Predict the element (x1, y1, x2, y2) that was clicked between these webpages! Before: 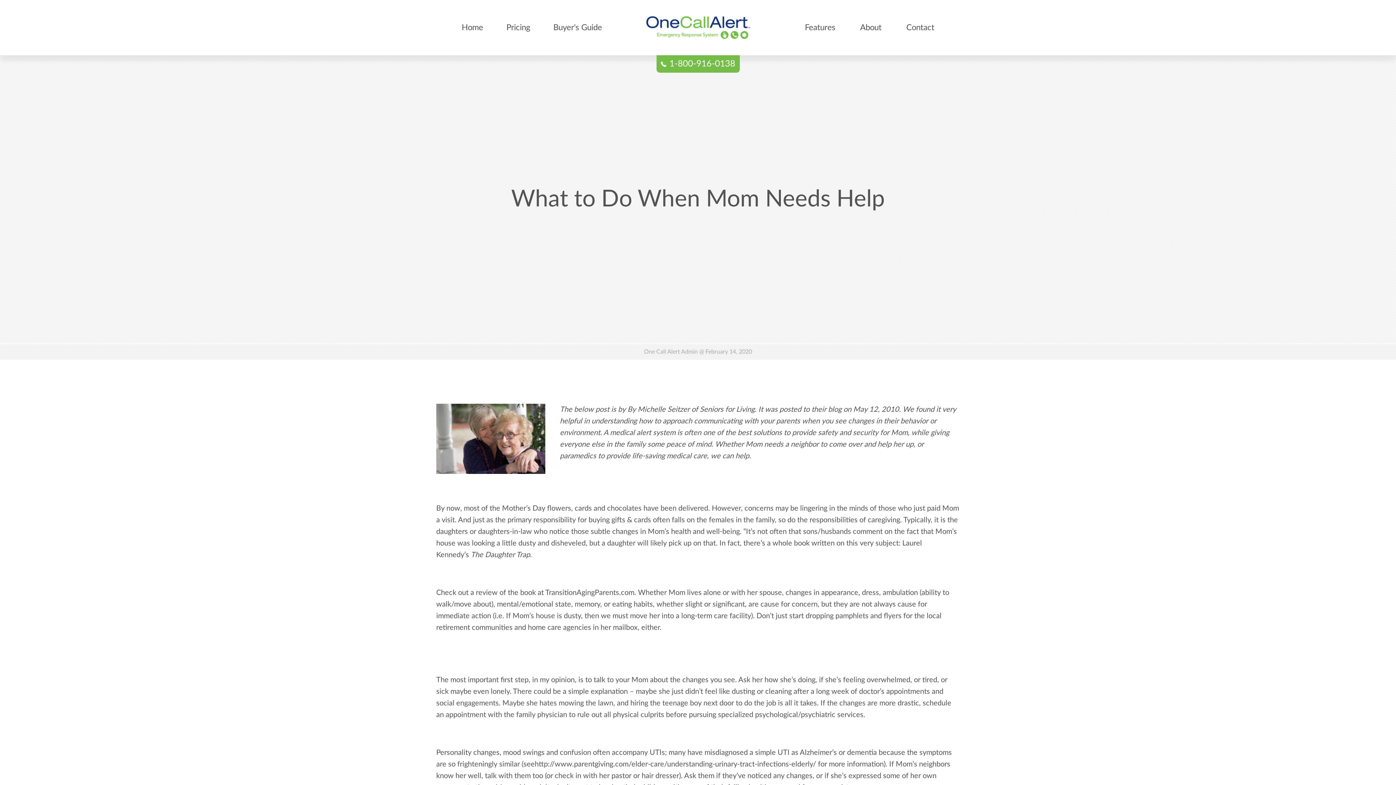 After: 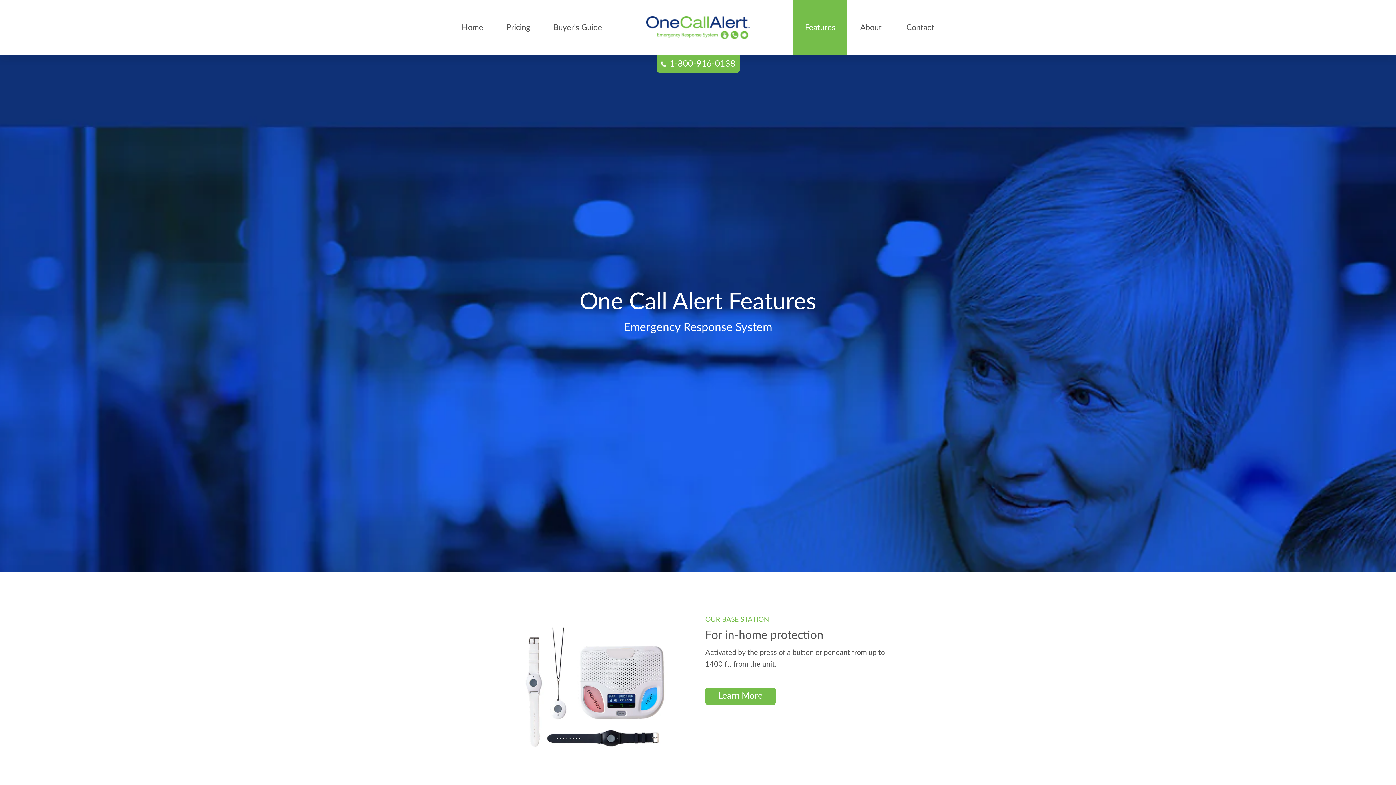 Action: bbox: (793, 0, 847, 55) label: Features